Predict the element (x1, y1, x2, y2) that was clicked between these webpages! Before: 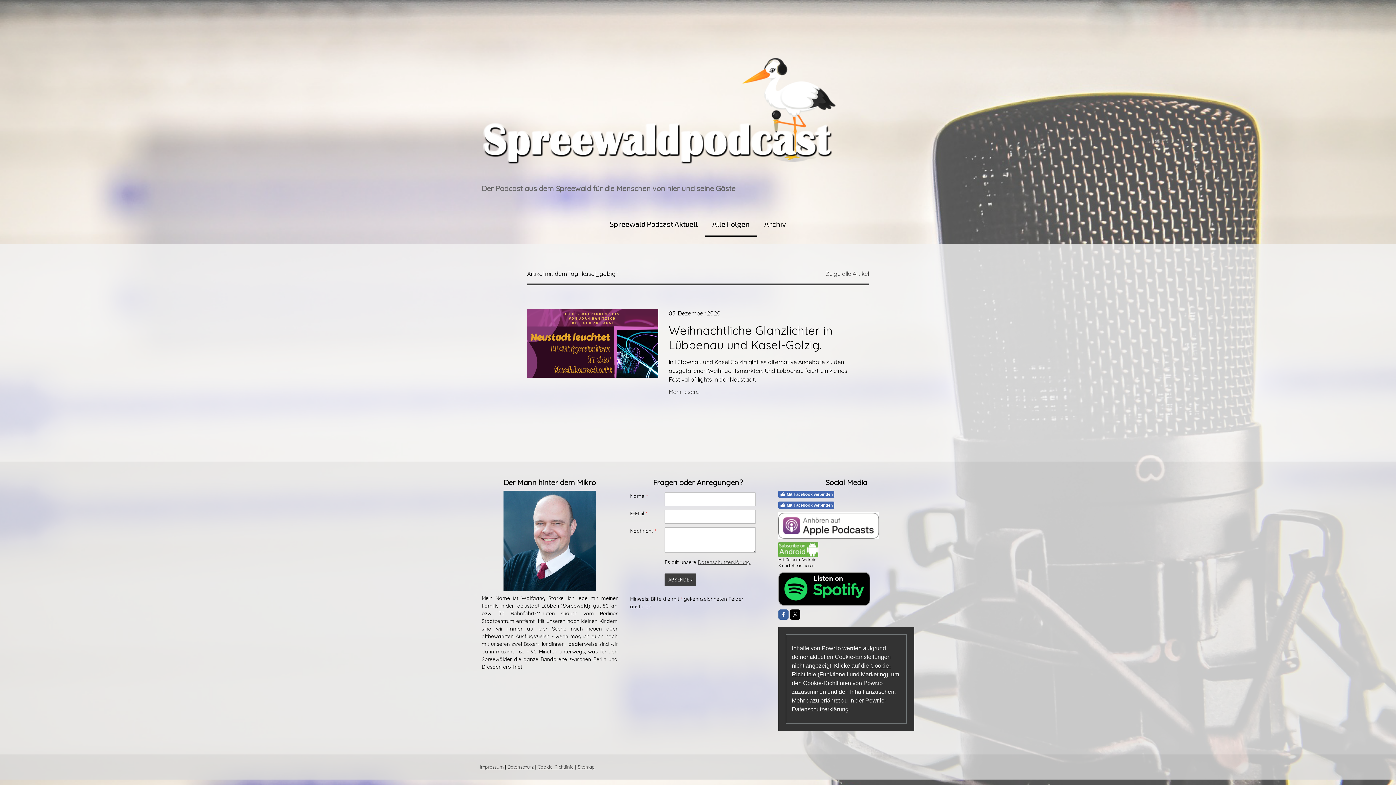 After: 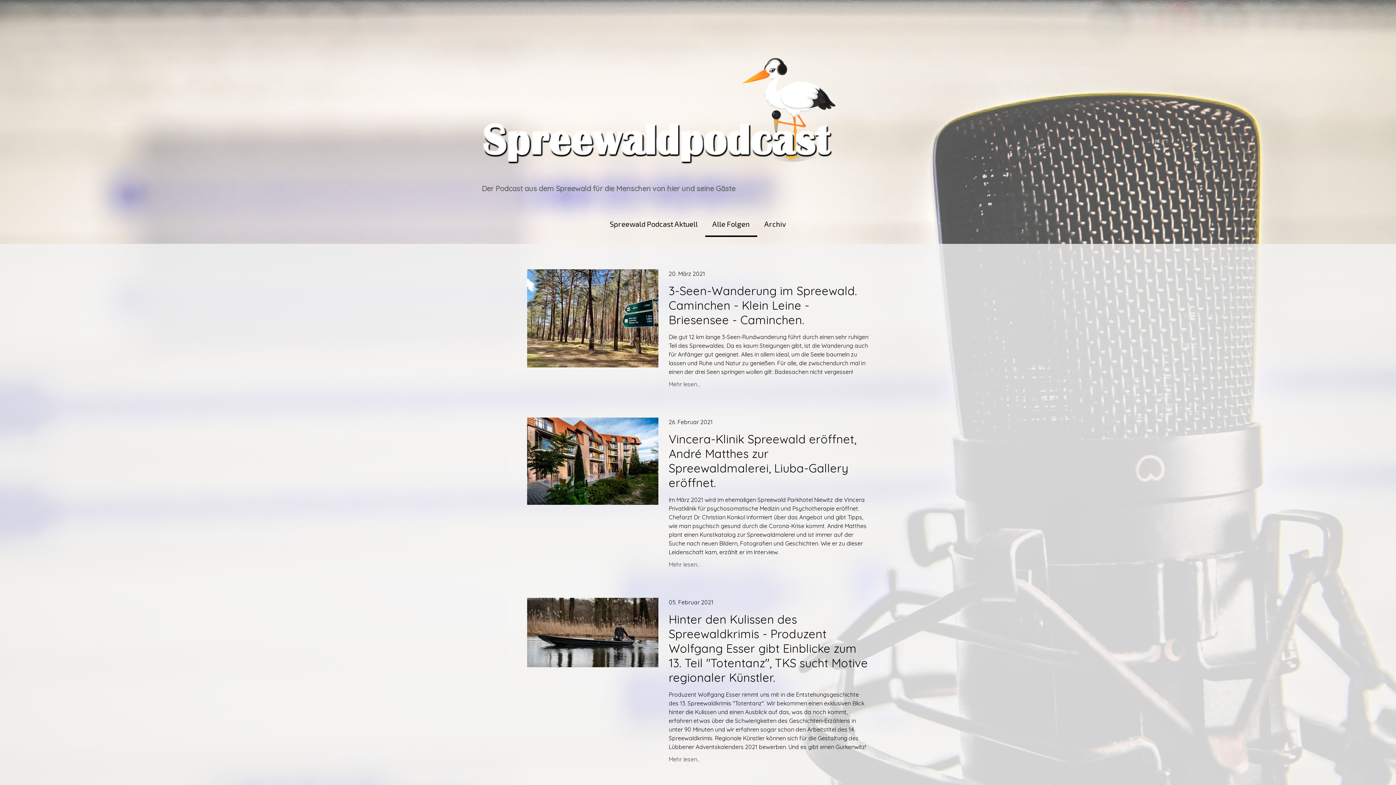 Action: bbox: (825, 270, 869, 277) label: Zeige alle Artikel